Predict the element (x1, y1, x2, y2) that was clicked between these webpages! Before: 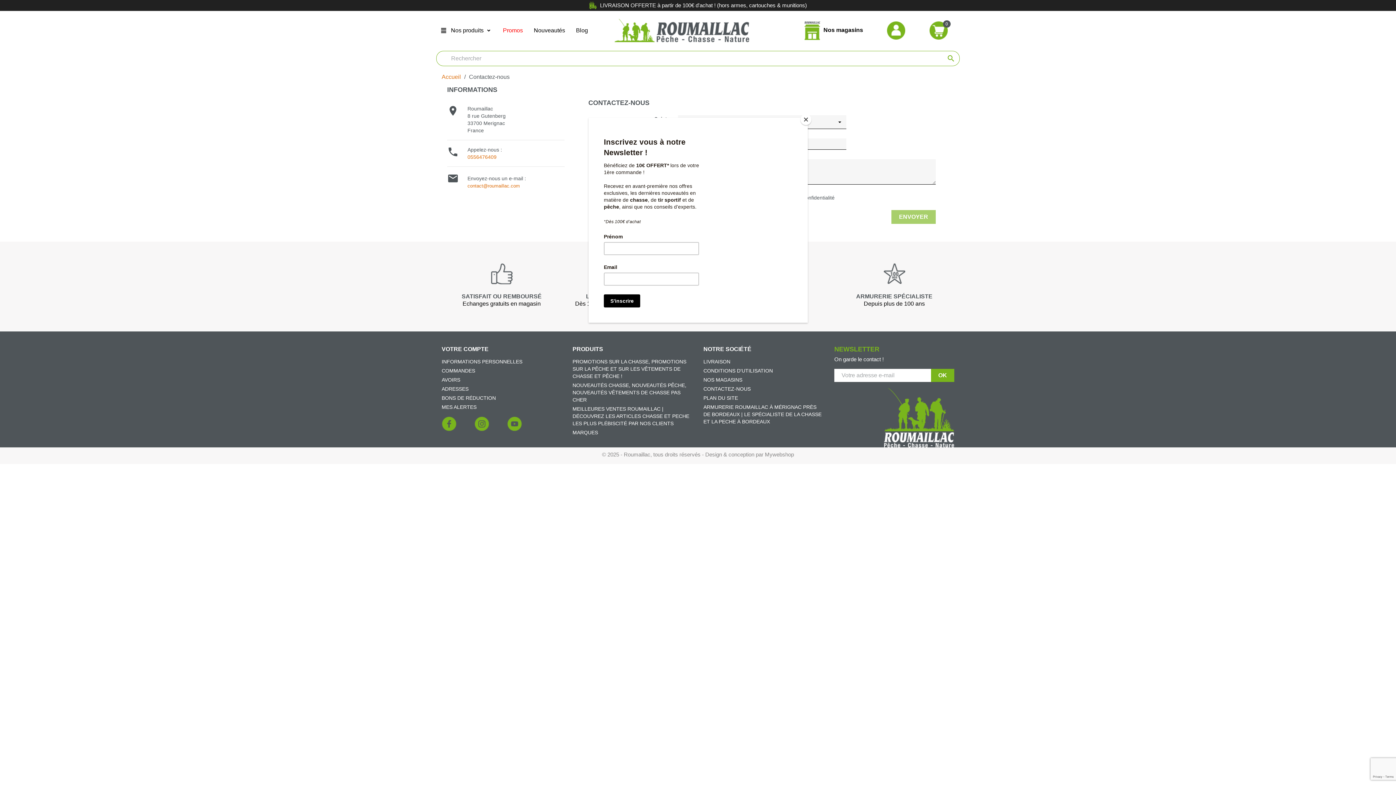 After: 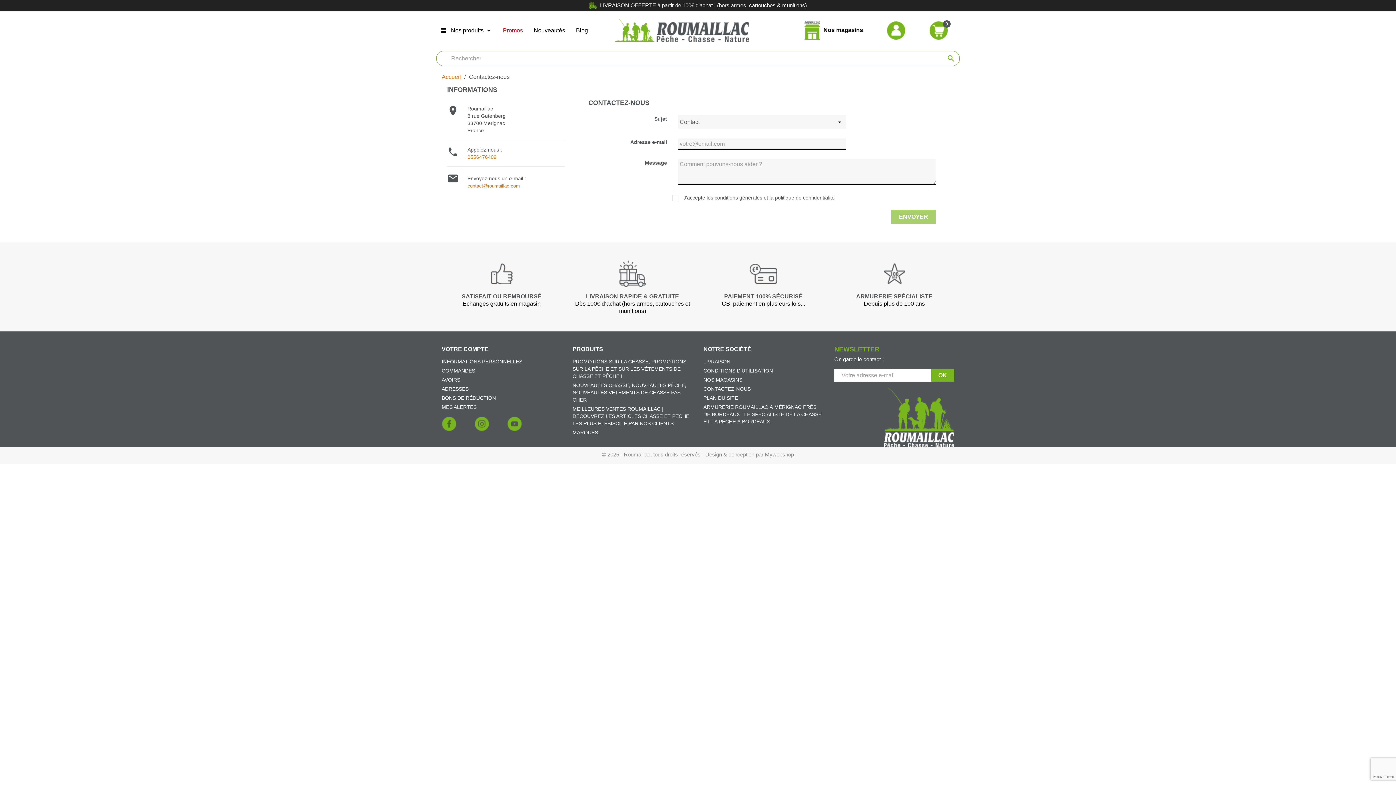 Action: label: Close bbox: (800, 114, 811, 125)